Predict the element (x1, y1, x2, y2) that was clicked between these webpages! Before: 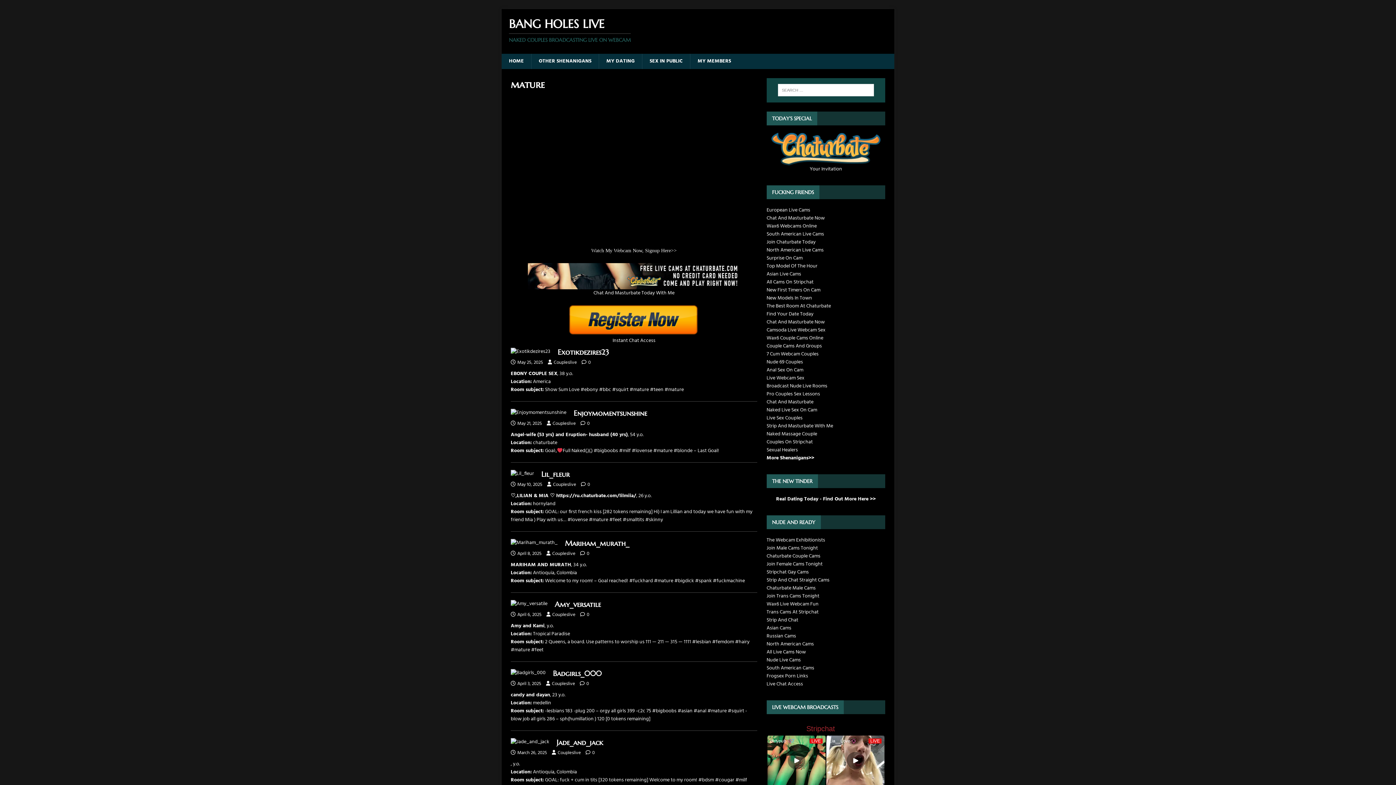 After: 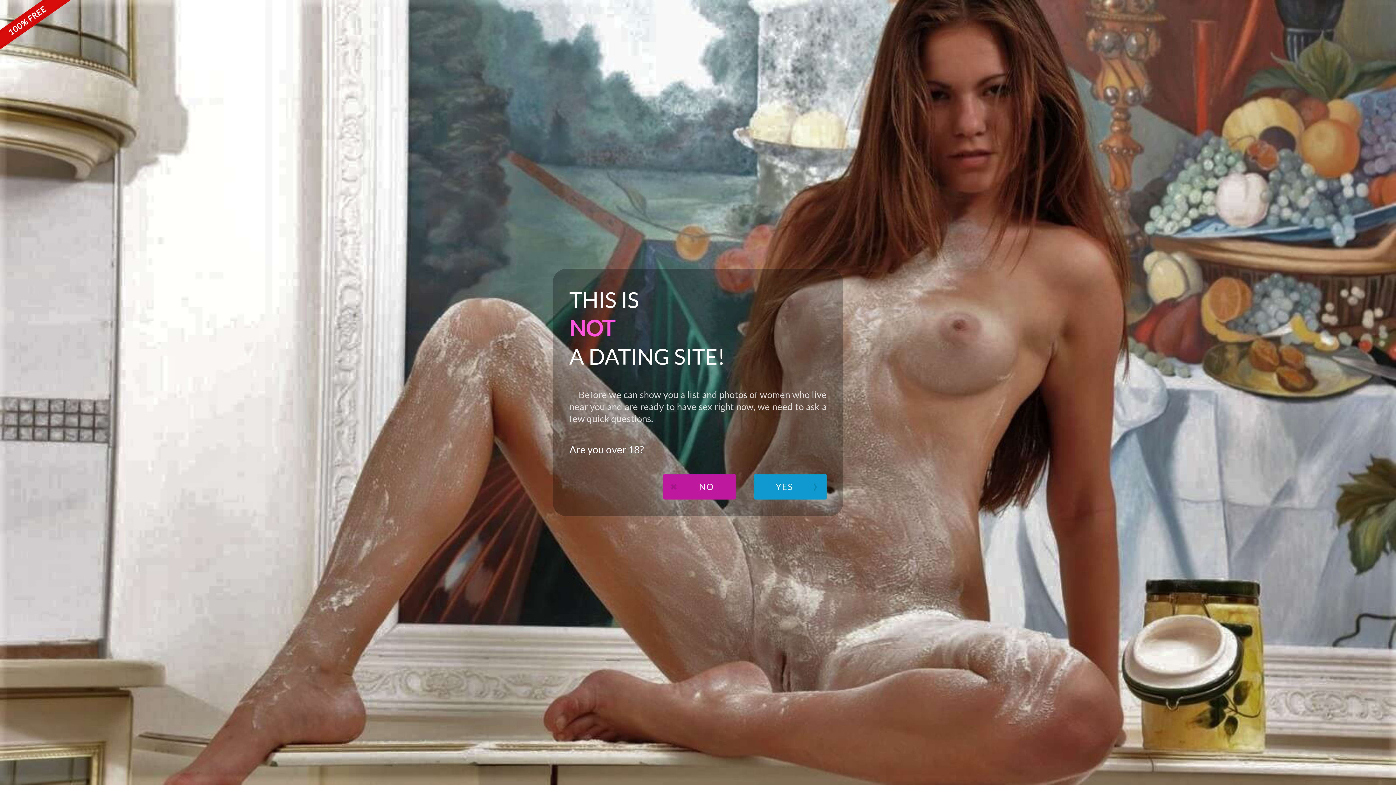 Action: bbox: (766, 310, 813, 318) label: Find Your Date Today